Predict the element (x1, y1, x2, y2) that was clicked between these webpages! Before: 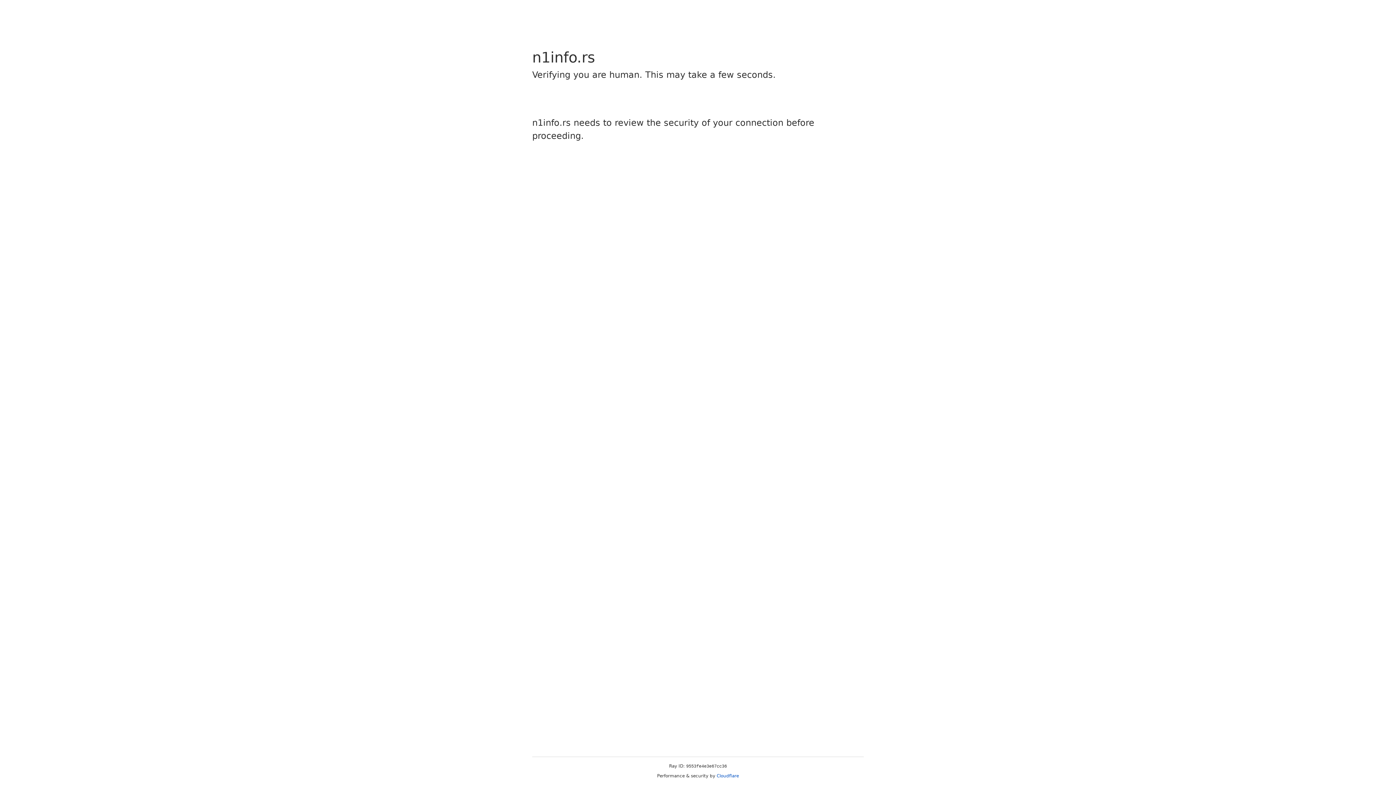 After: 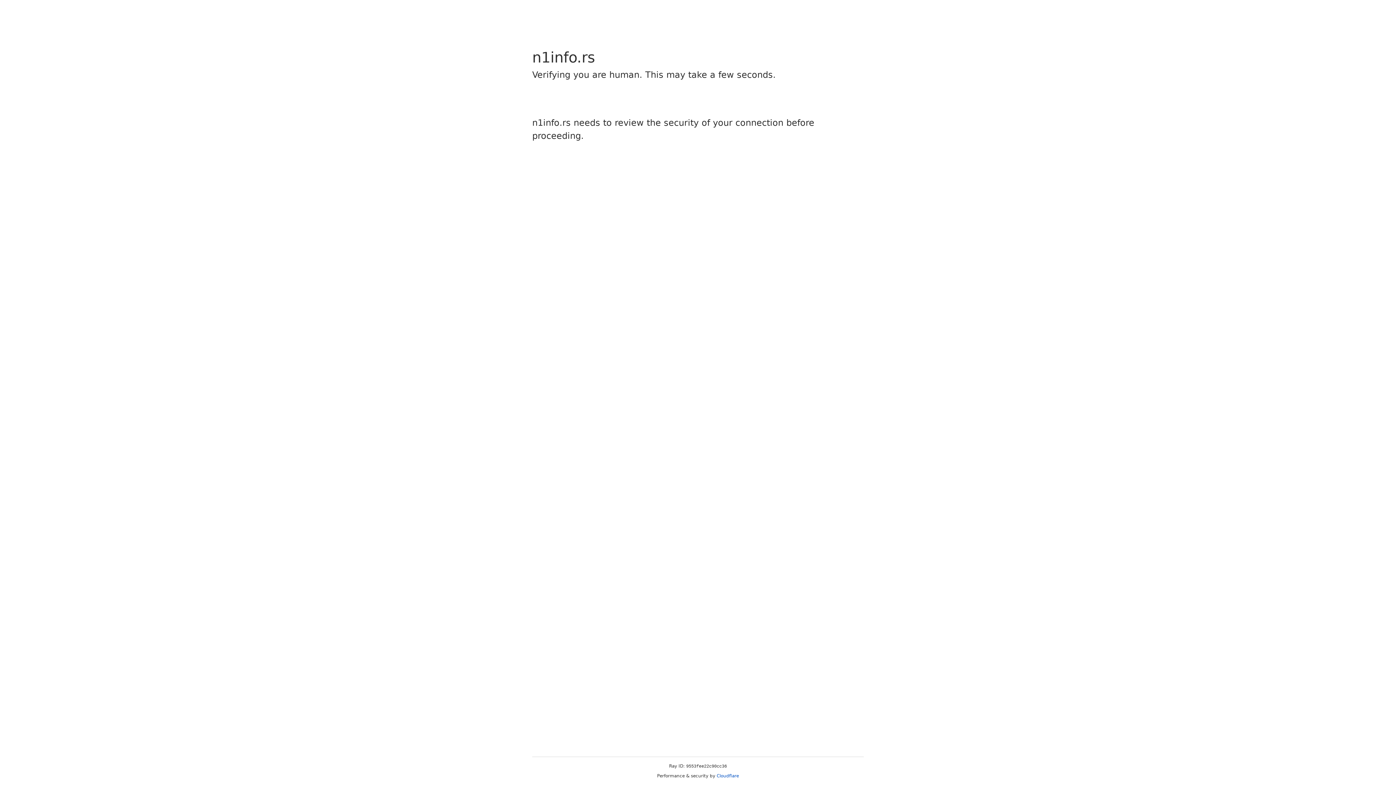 Action: bbox: (716, 773, 739, 778) label: Cloudflare